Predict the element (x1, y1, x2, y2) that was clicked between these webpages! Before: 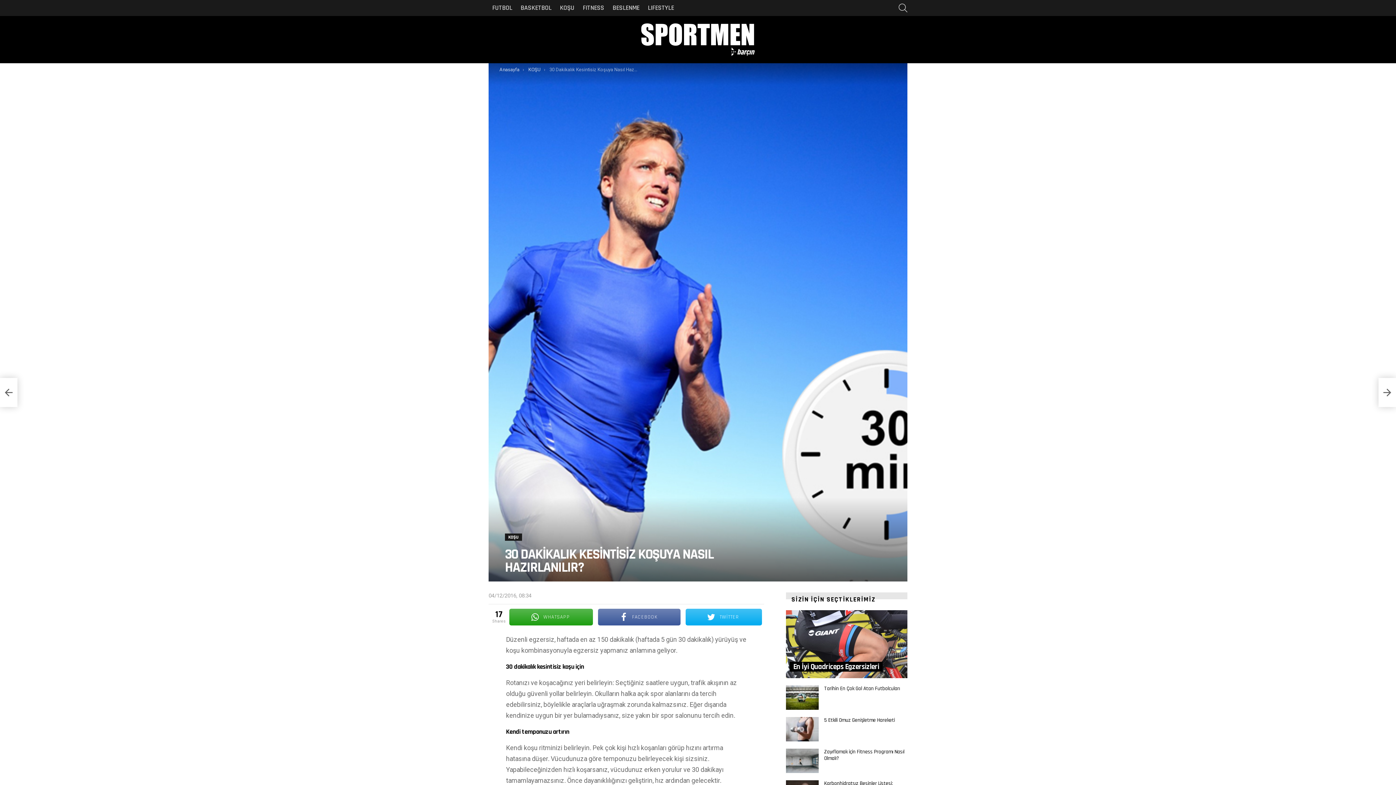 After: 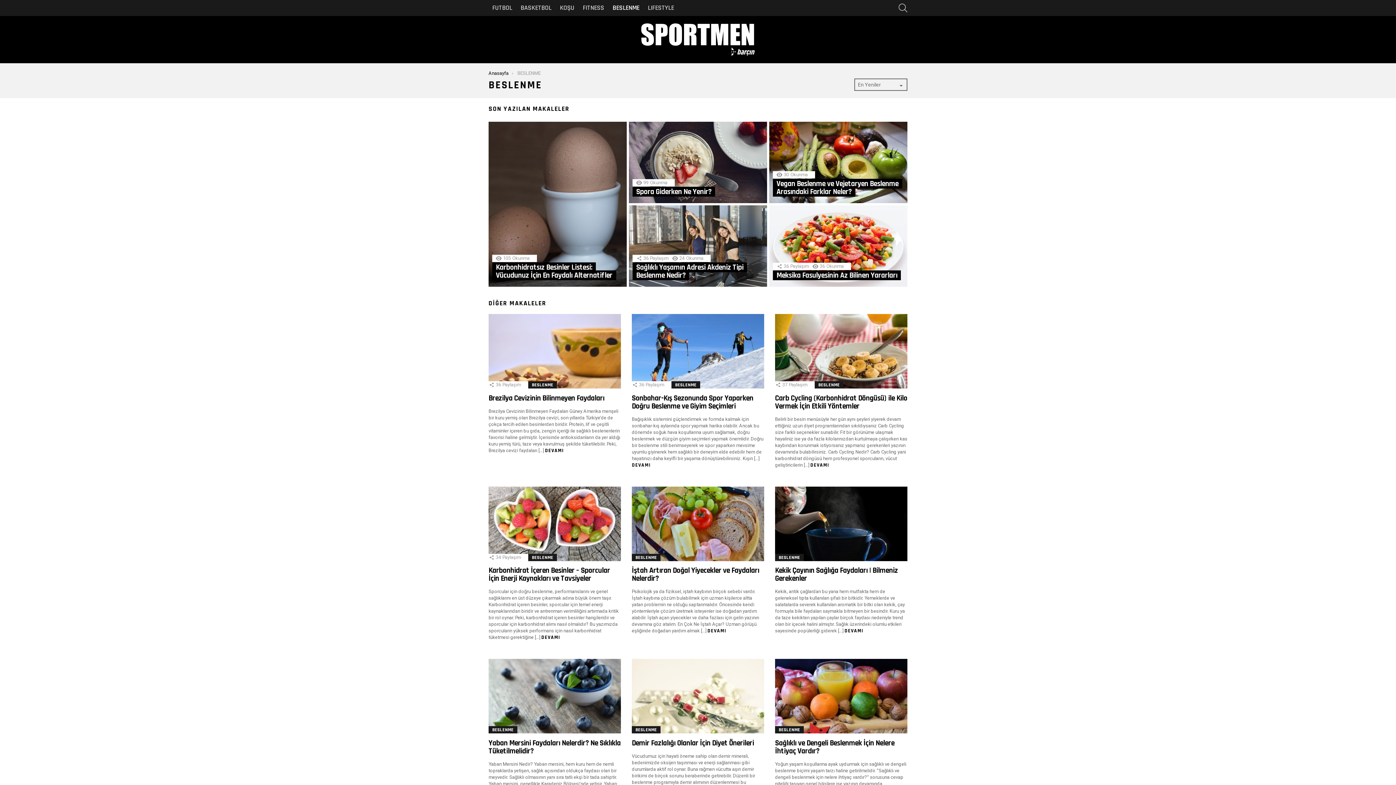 Action: bbox: (609, 2, 643, 13) label: BESLENME